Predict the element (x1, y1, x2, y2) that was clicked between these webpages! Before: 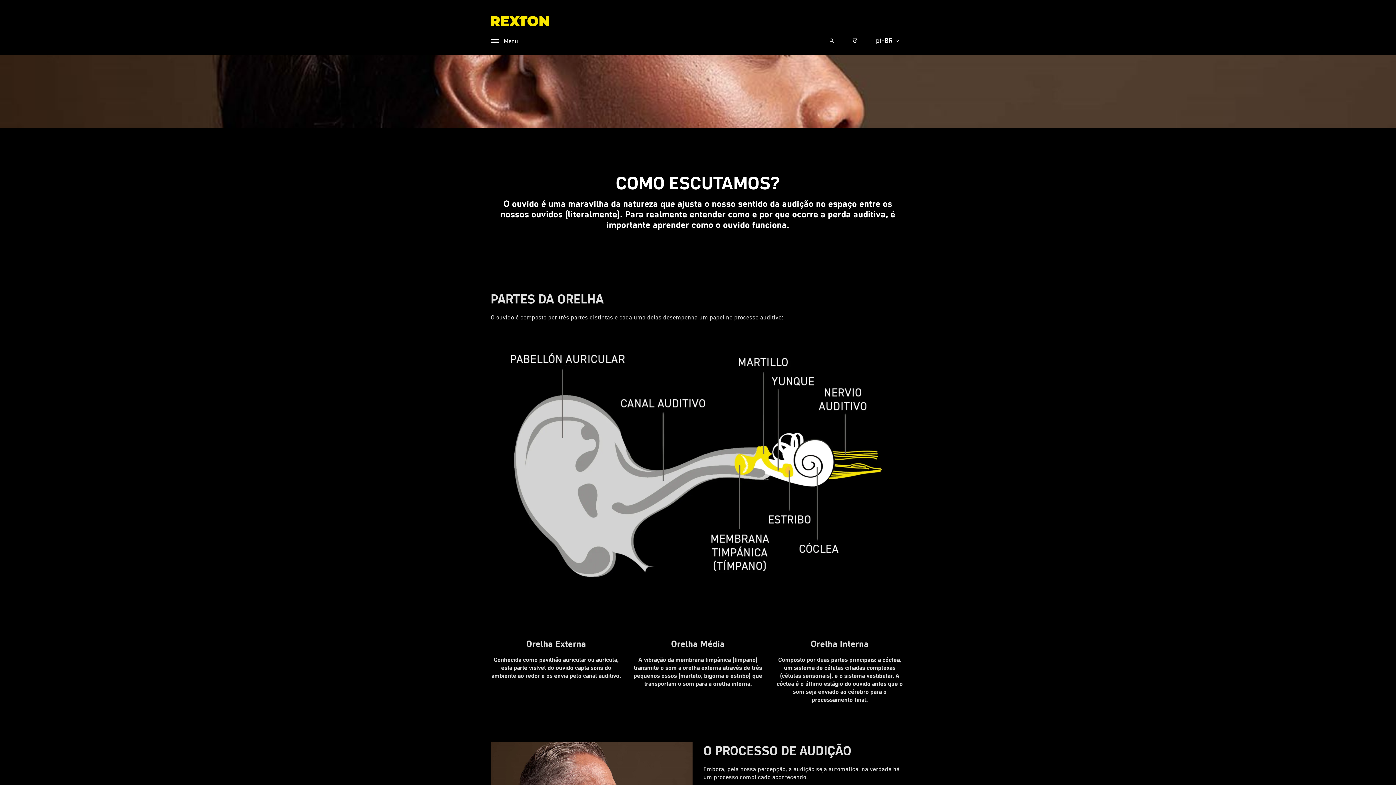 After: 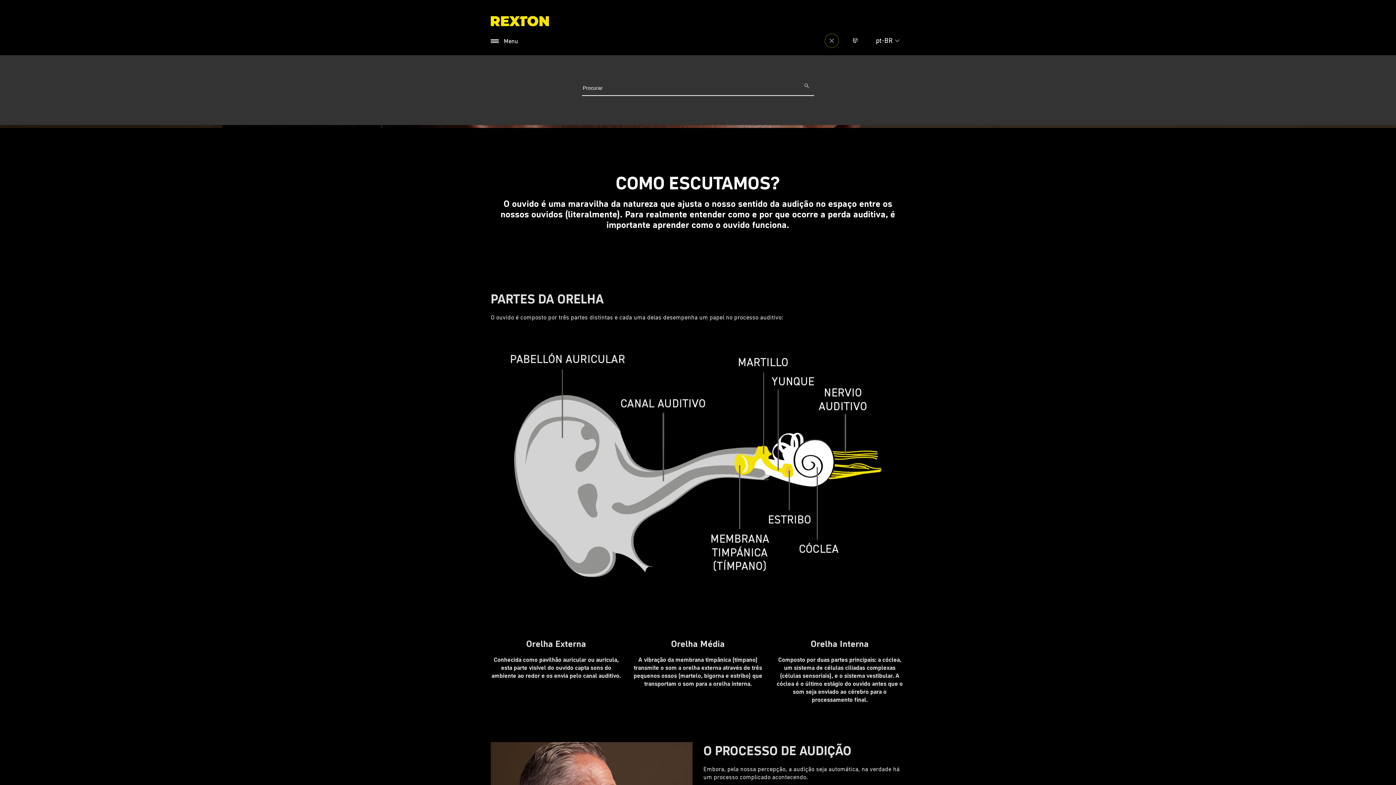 Action: label: Procurar bbox: (824, 33, 839, 48)